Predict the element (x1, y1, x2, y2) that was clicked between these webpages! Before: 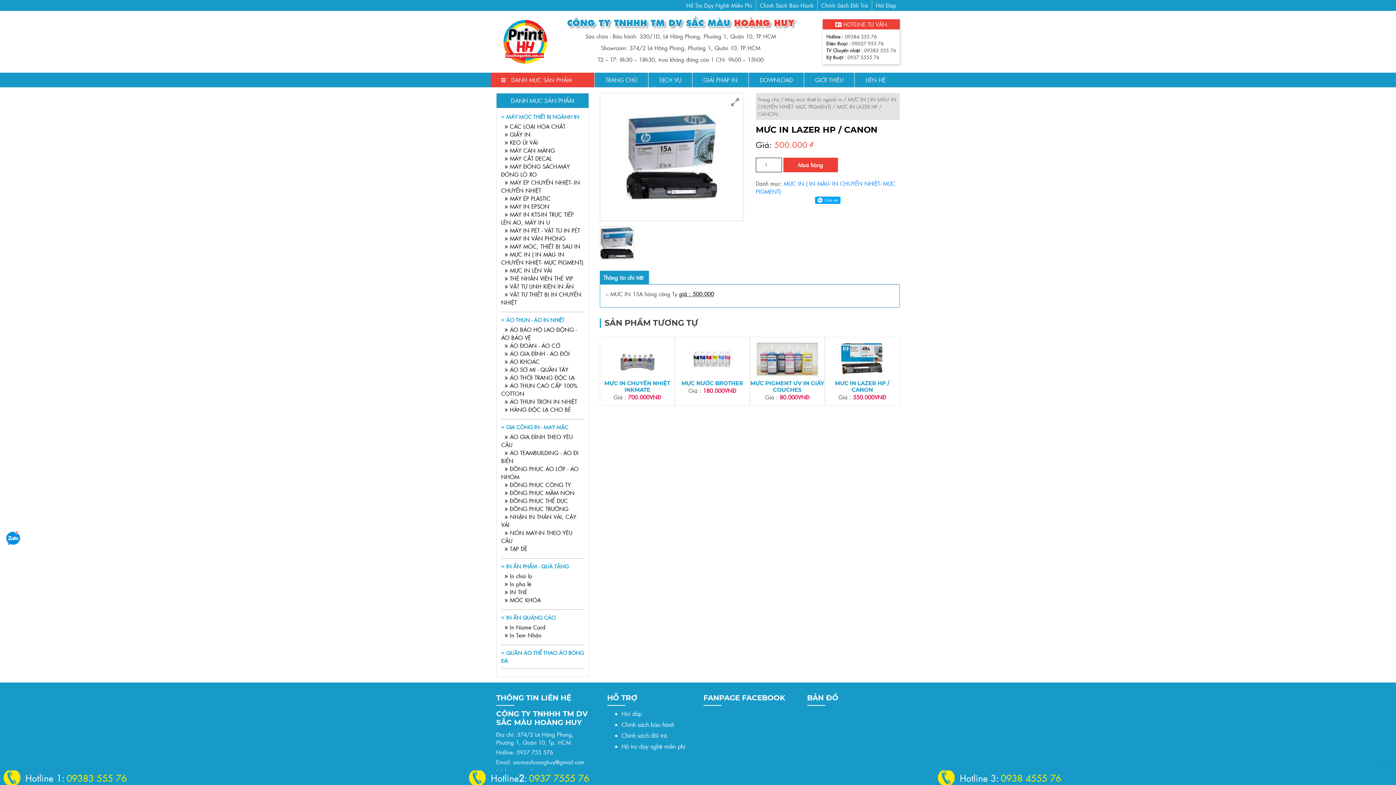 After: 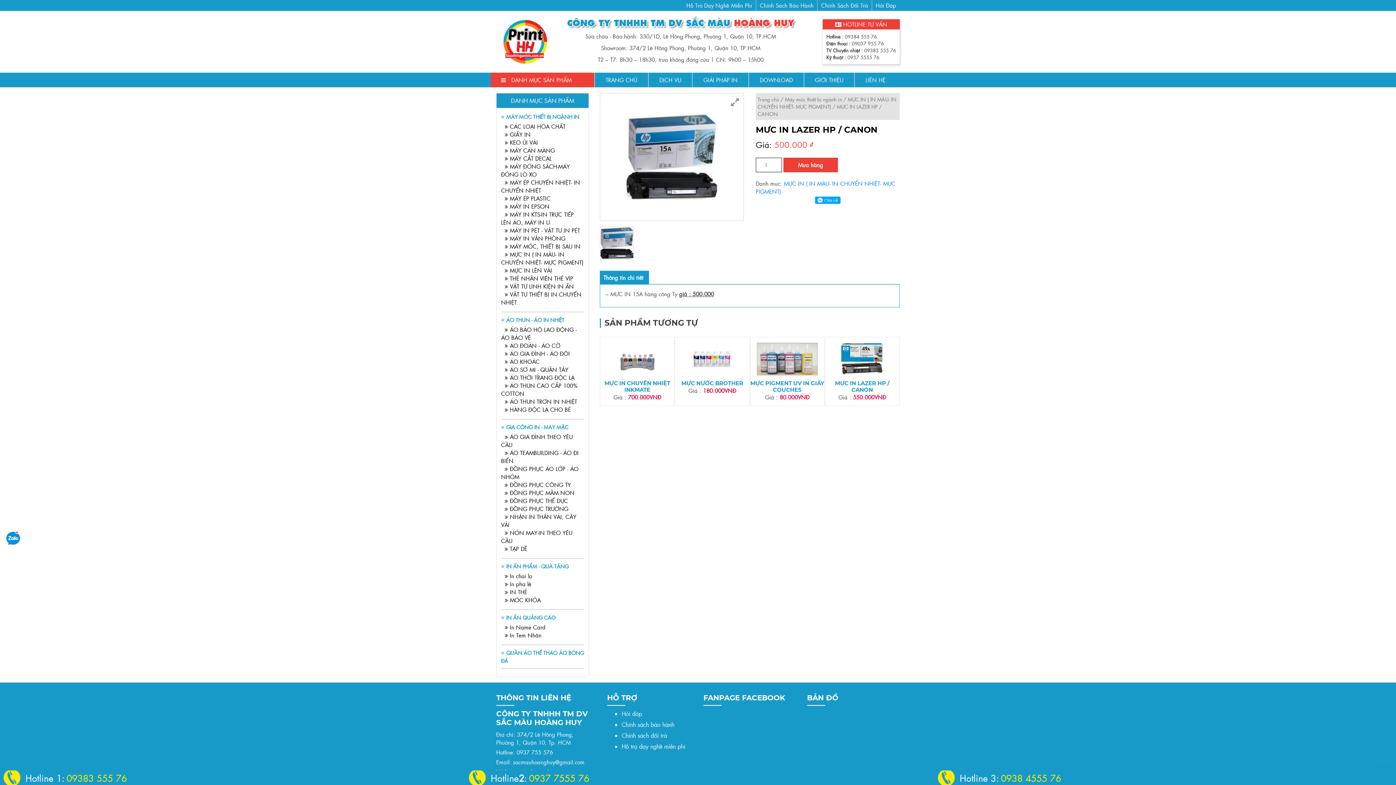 Action: bbox: (3, 770, 461, 785) label: Hotline 1:

09383 555 76